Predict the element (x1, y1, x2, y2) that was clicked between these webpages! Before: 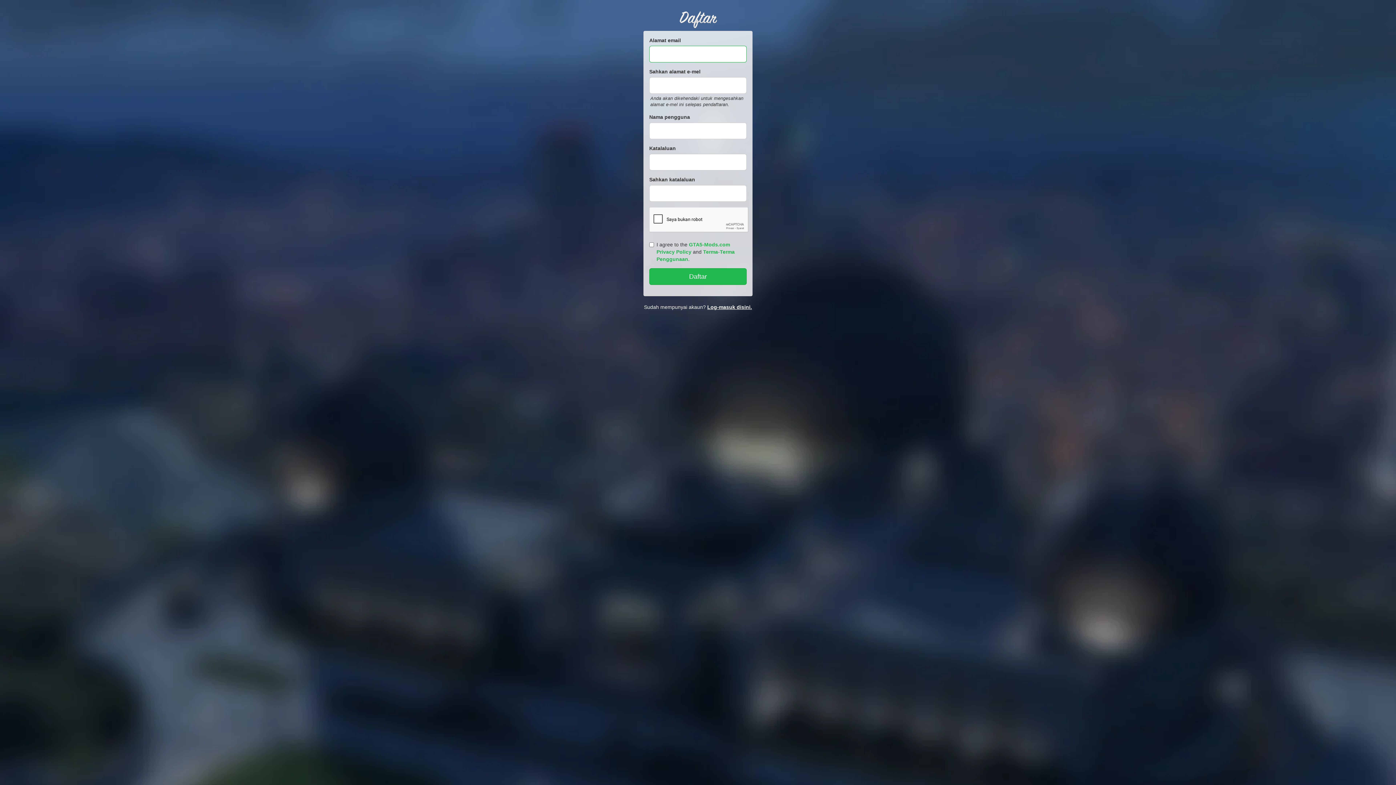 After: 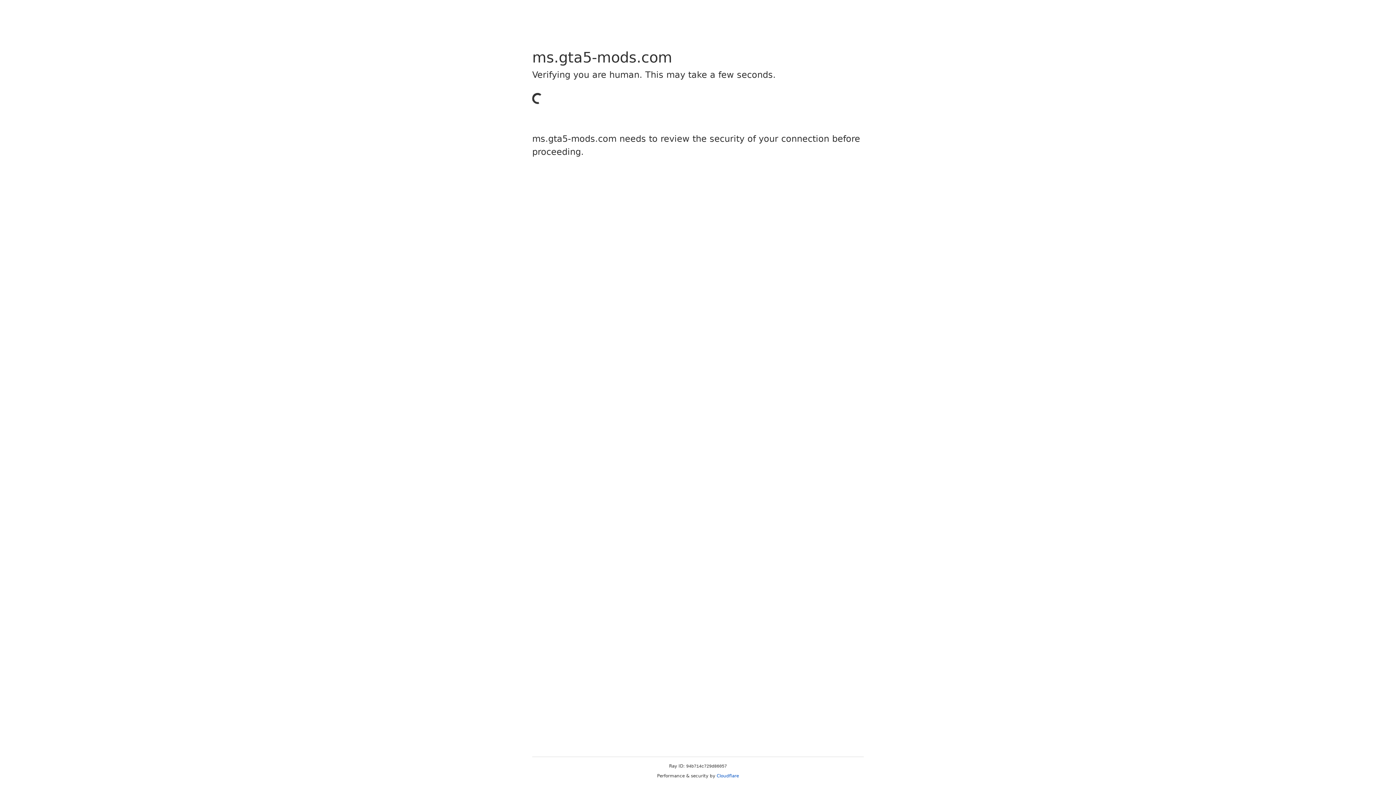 Action: bbox: (707, 304, 752, 310) label: Log-masuk disini.